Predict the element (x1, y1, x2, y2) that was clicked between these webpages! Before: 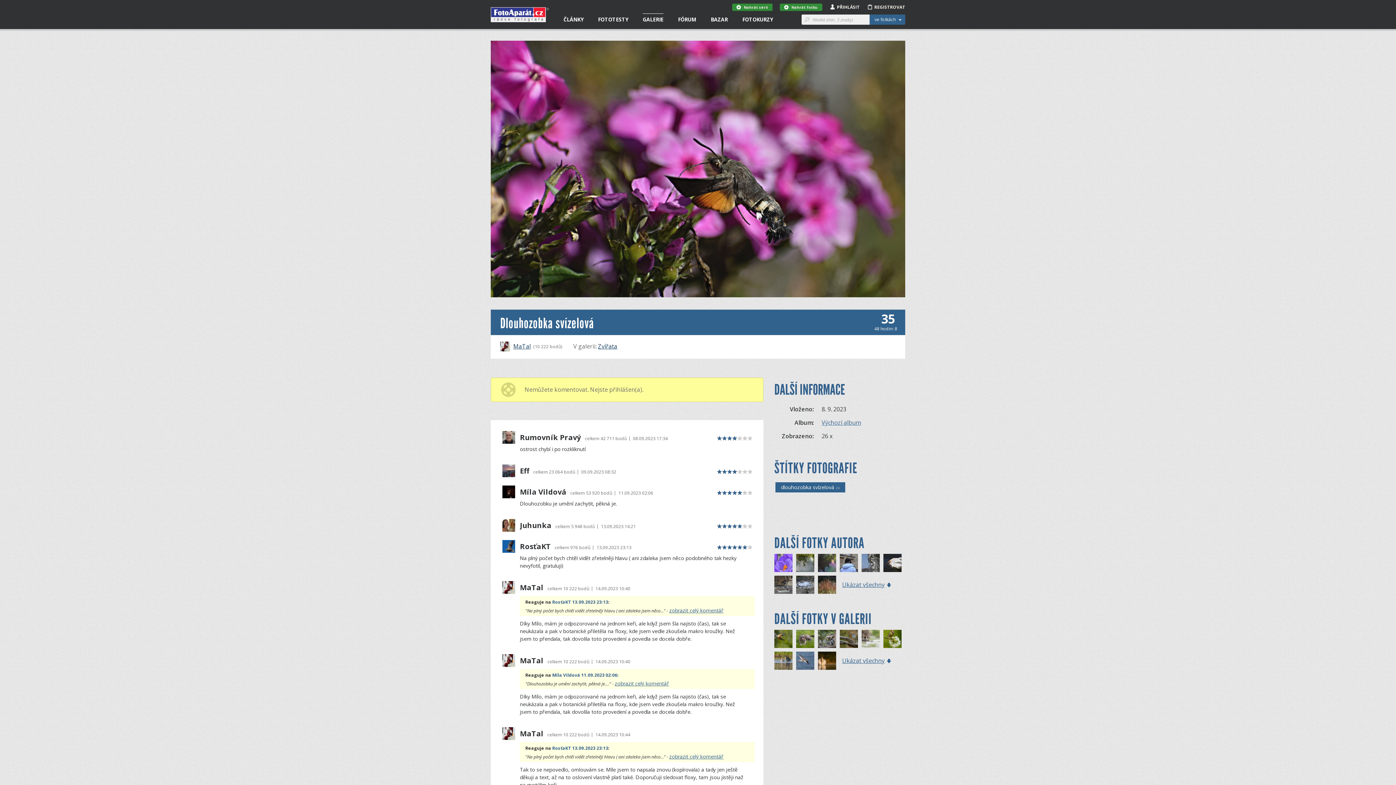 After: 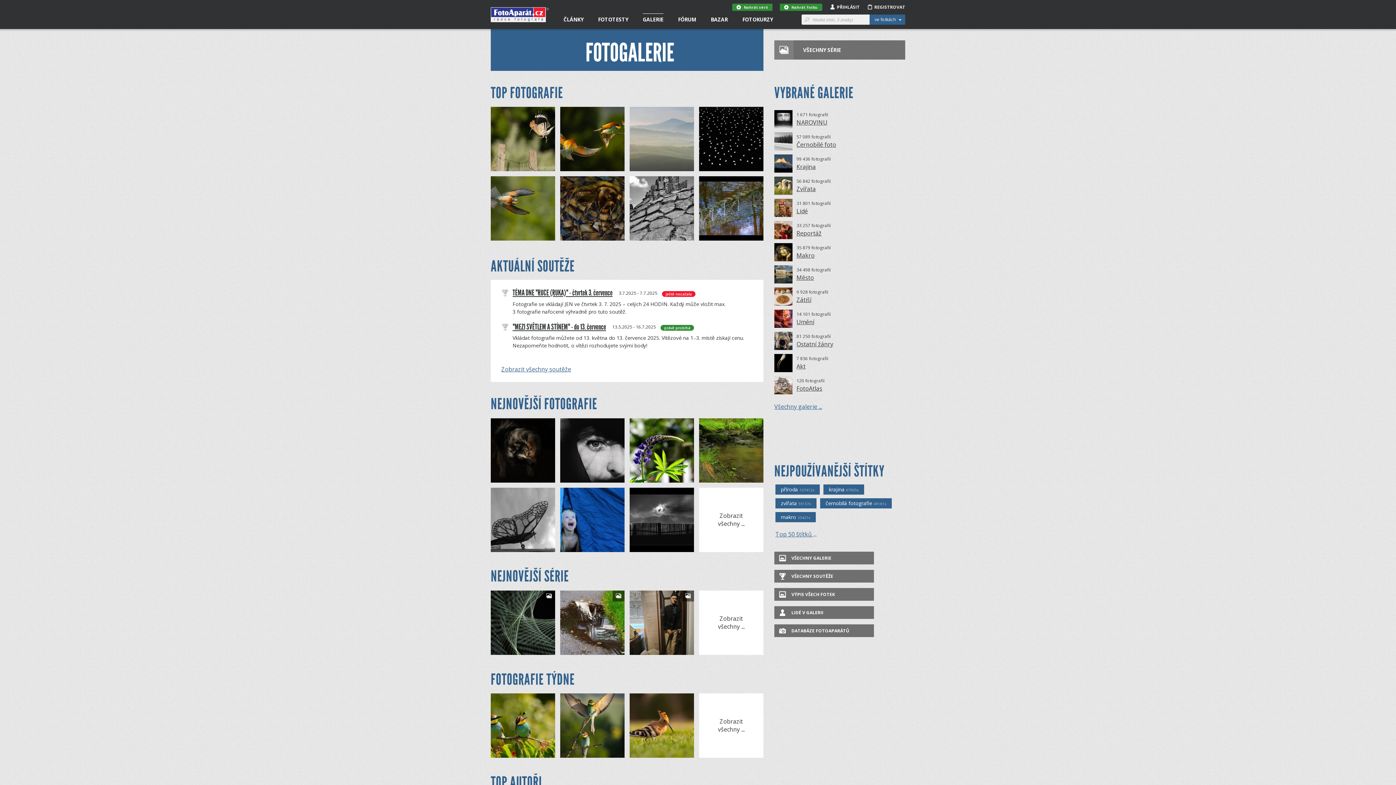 Action: bbox: (642, 13, 663, 22) label: GALERIE